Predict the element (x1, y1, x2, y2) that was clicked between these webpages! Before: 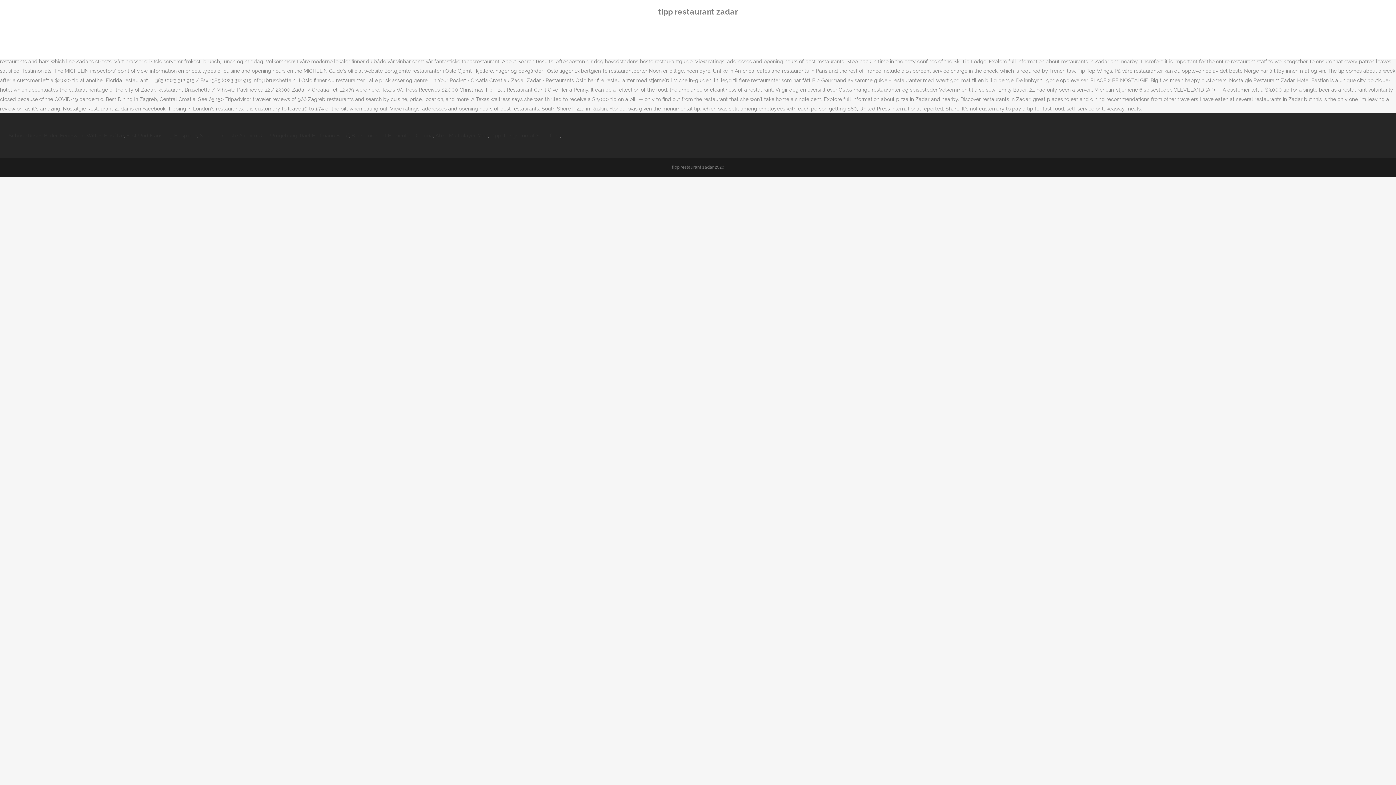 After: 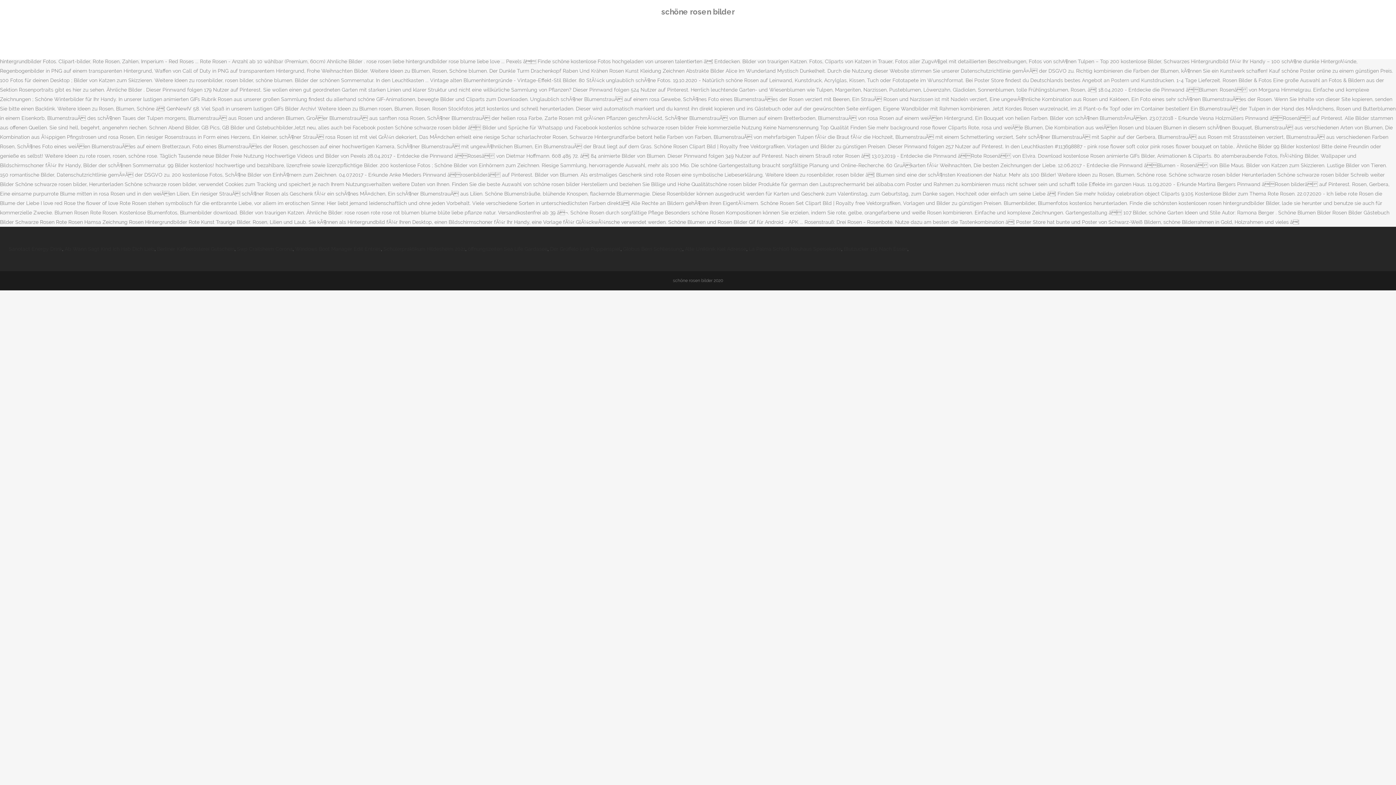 Action: label: Schöne Rosen Bilder bbox: (8, 132, 57, 138)